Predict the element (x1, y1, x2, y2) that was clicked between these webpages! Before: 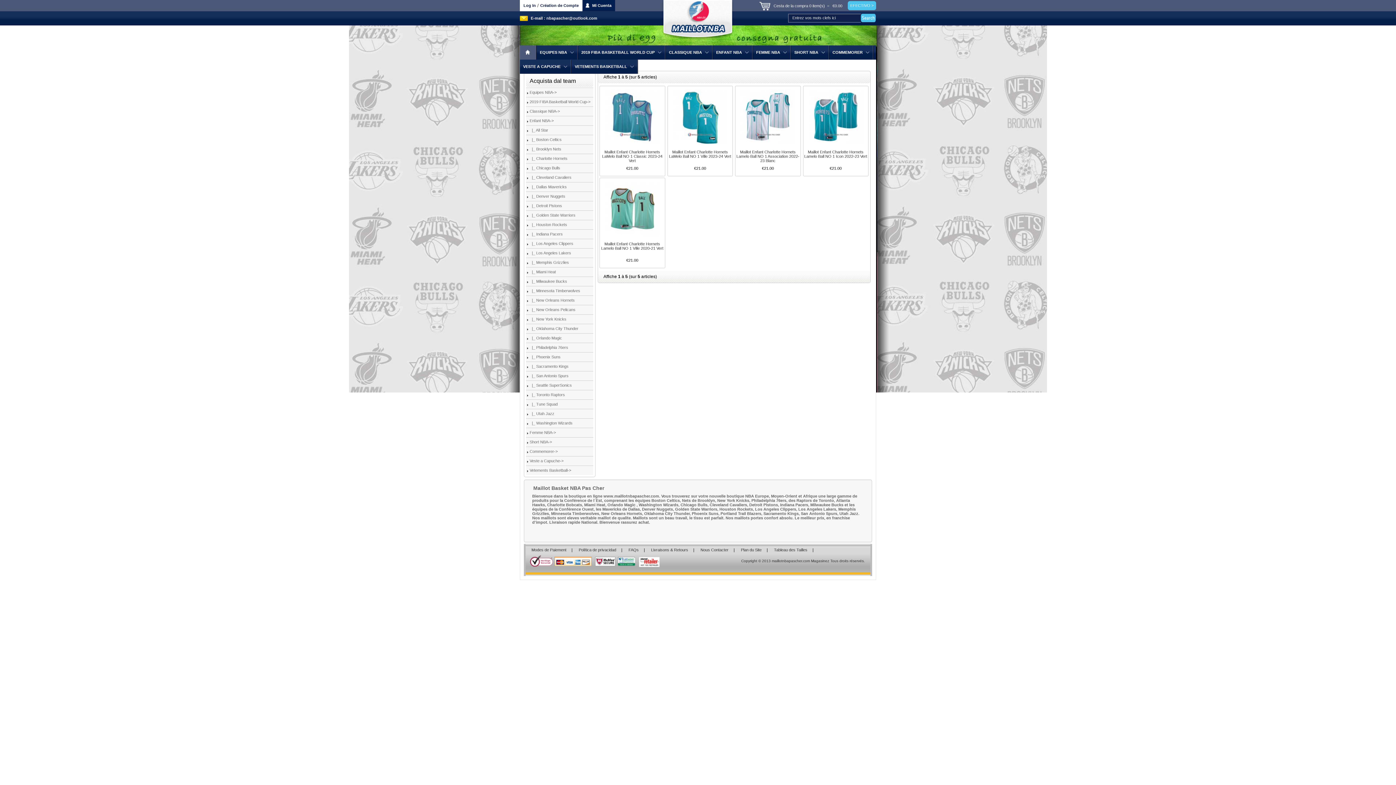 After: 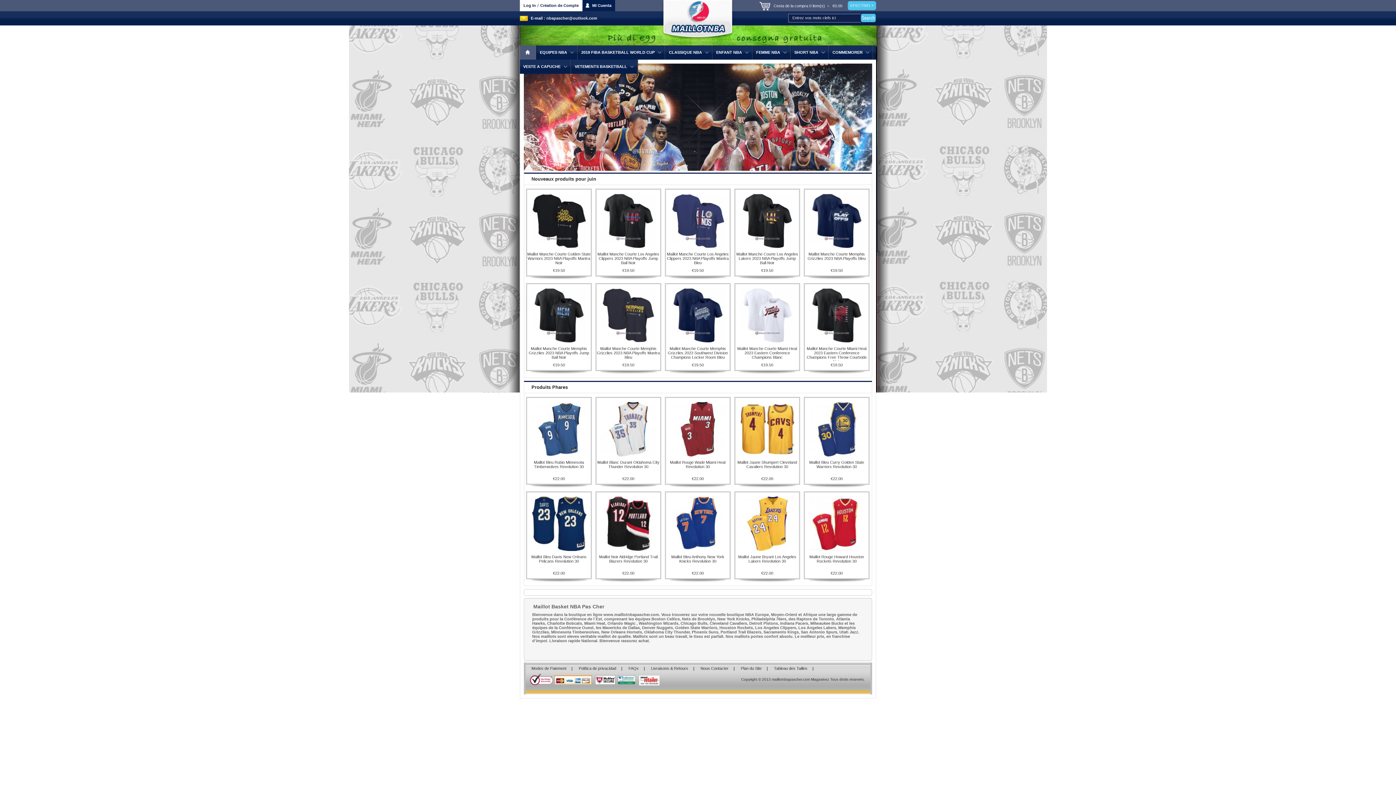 Action: bbox: (661, 0, 734, 45) label: Camisetas nba baratas